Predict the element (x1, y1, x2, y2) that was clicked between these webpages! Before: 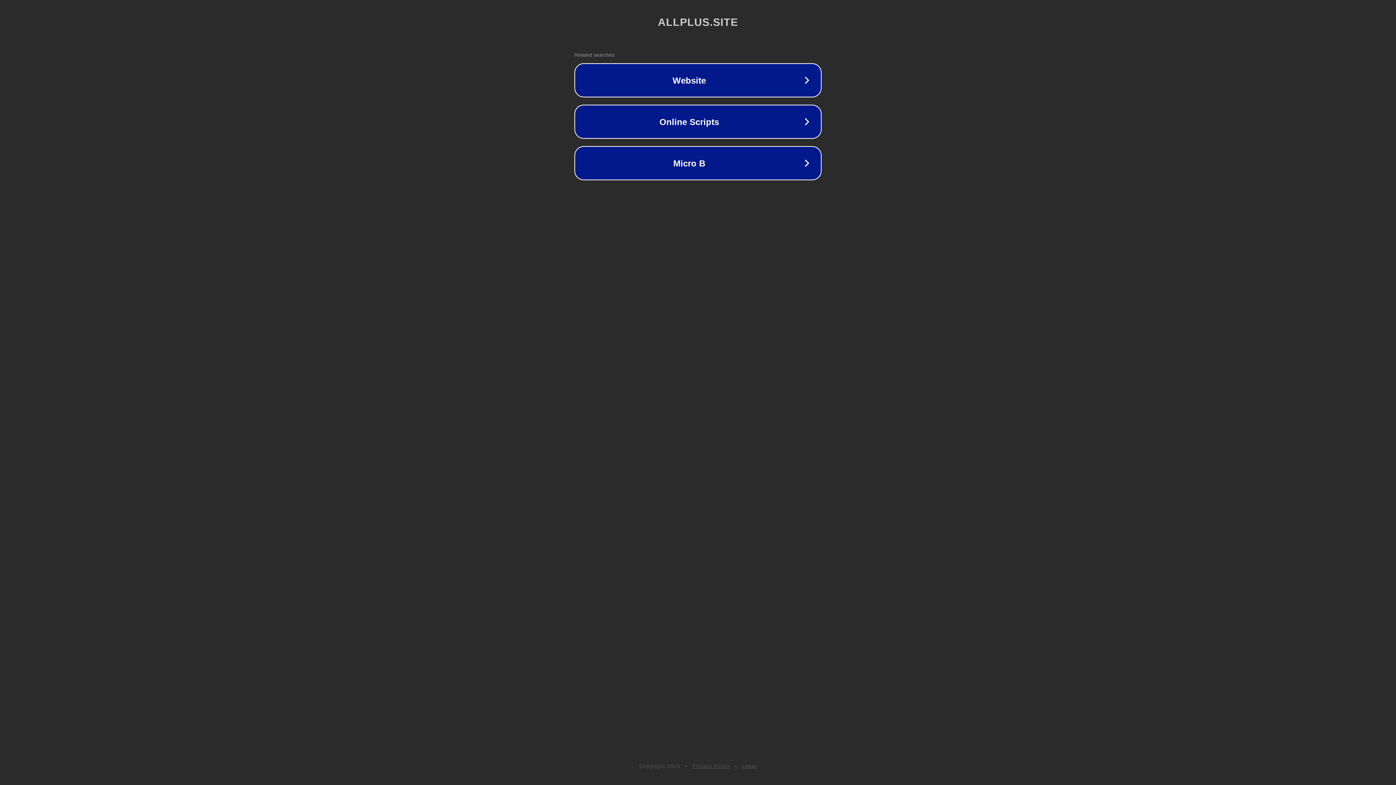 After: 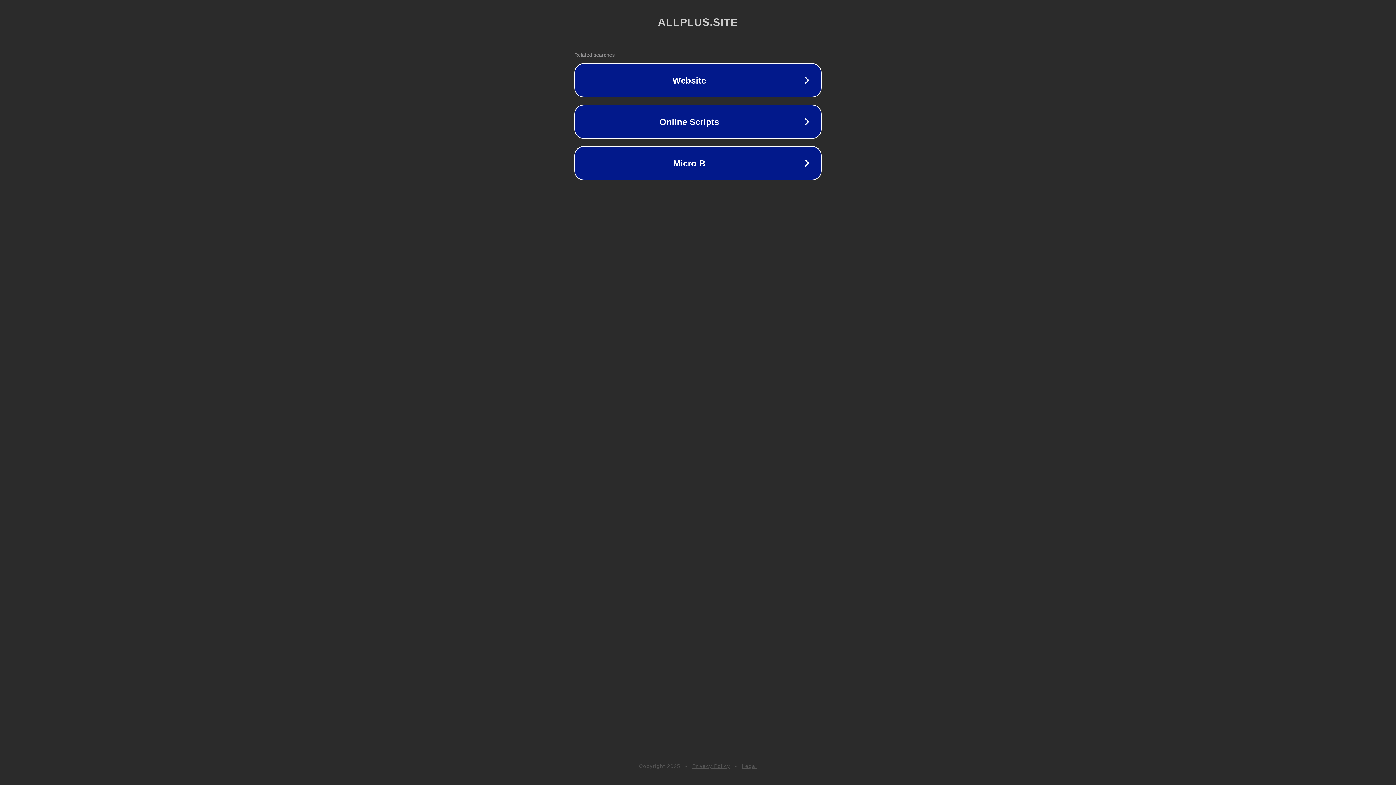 Action: bbox: (742, 763, 757, 769) label: Legal